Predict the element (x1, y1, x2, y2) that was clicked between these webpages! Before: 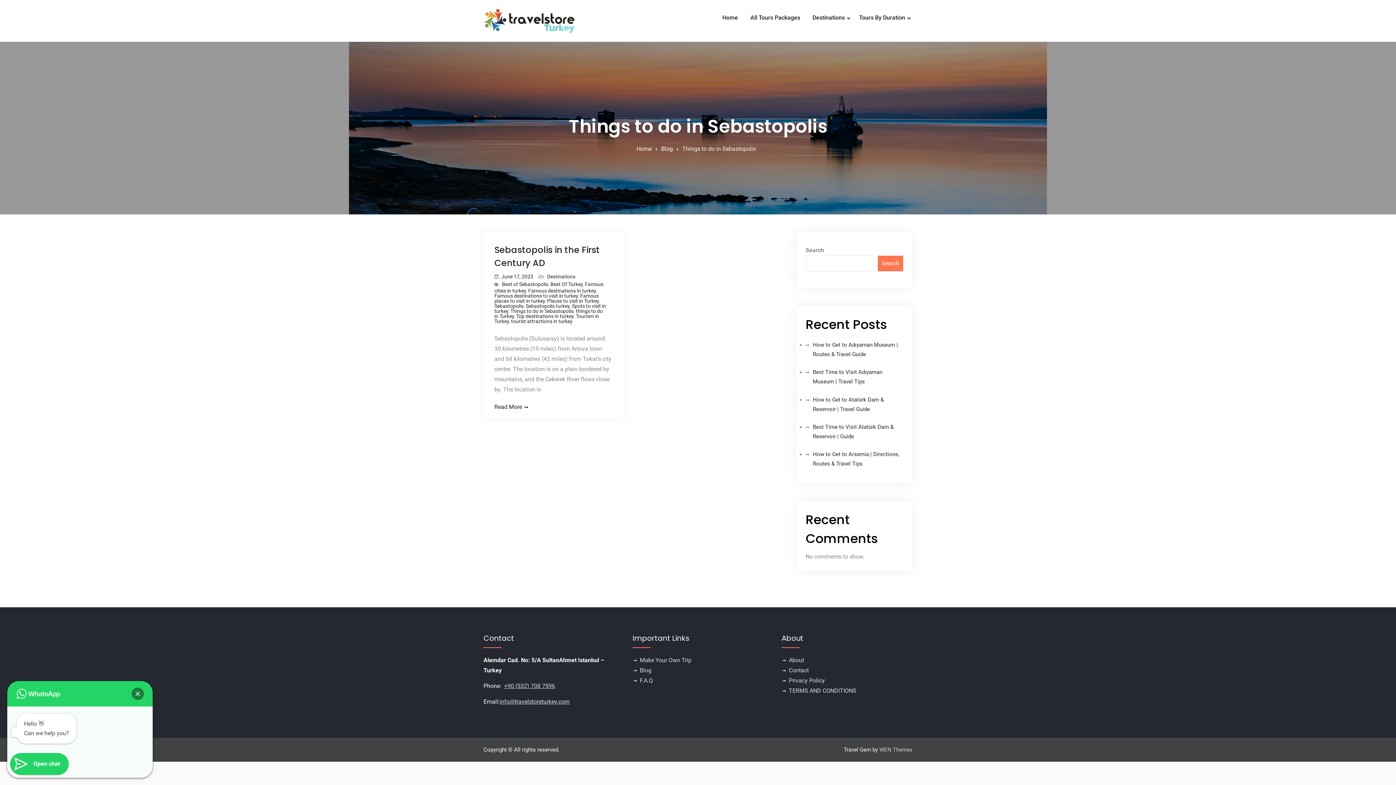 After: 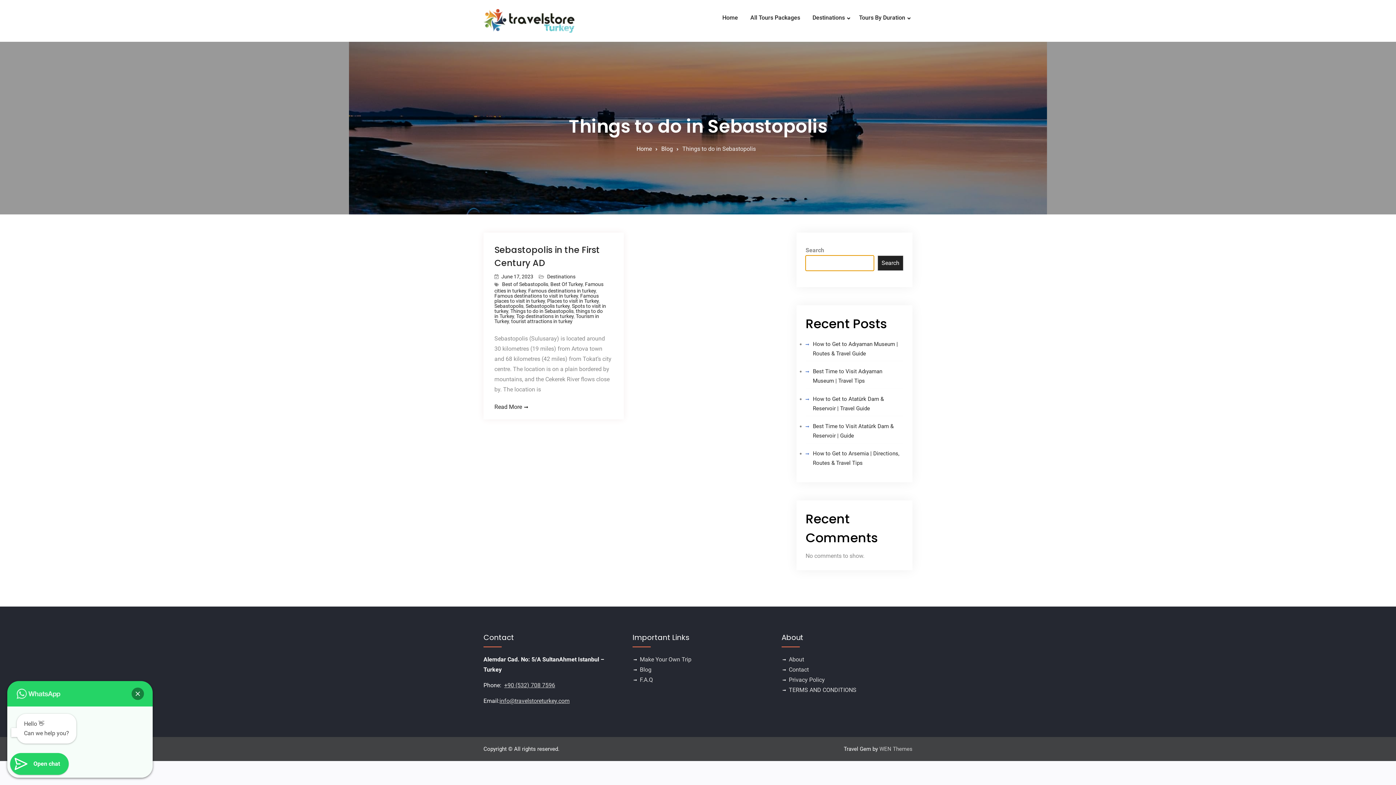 Action: label: Search bbox: (877, 255, 903, 271)